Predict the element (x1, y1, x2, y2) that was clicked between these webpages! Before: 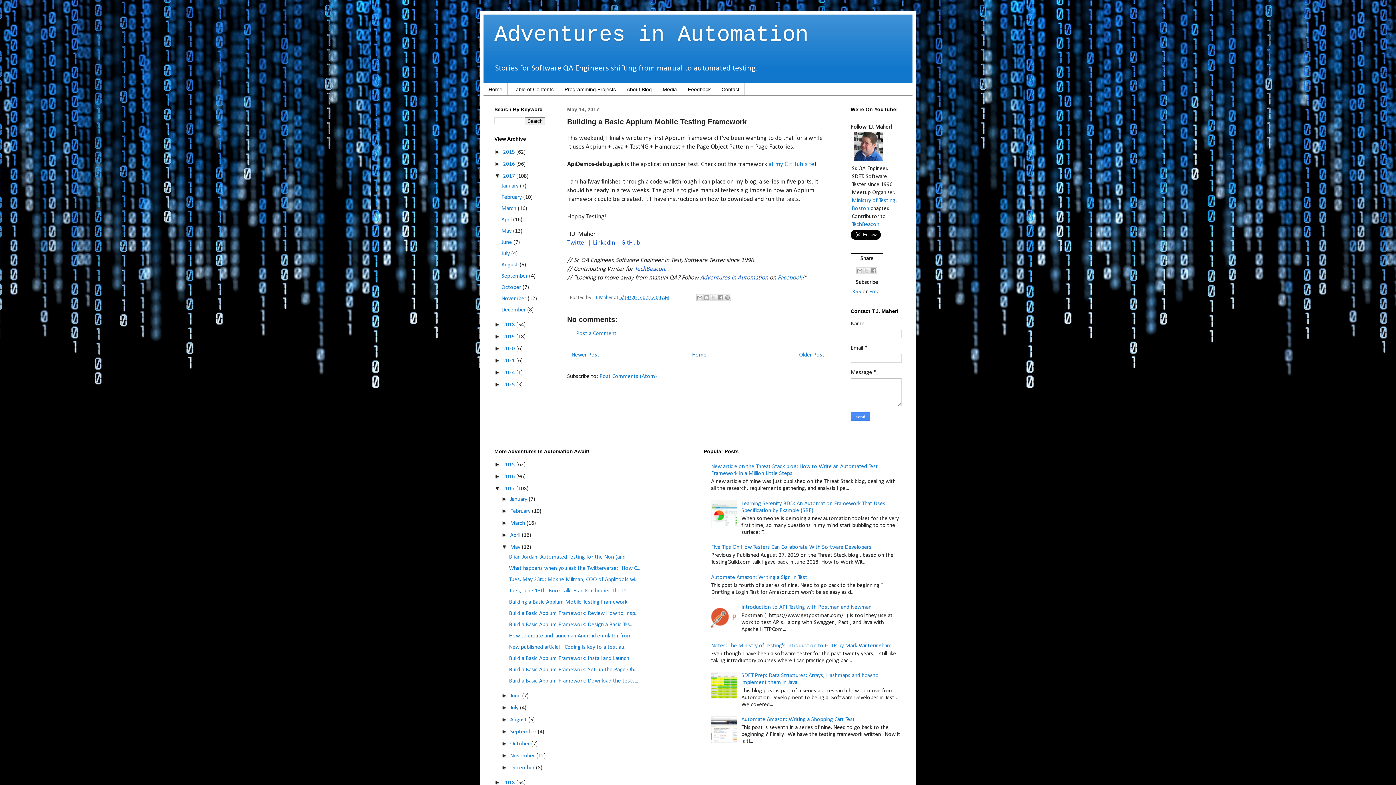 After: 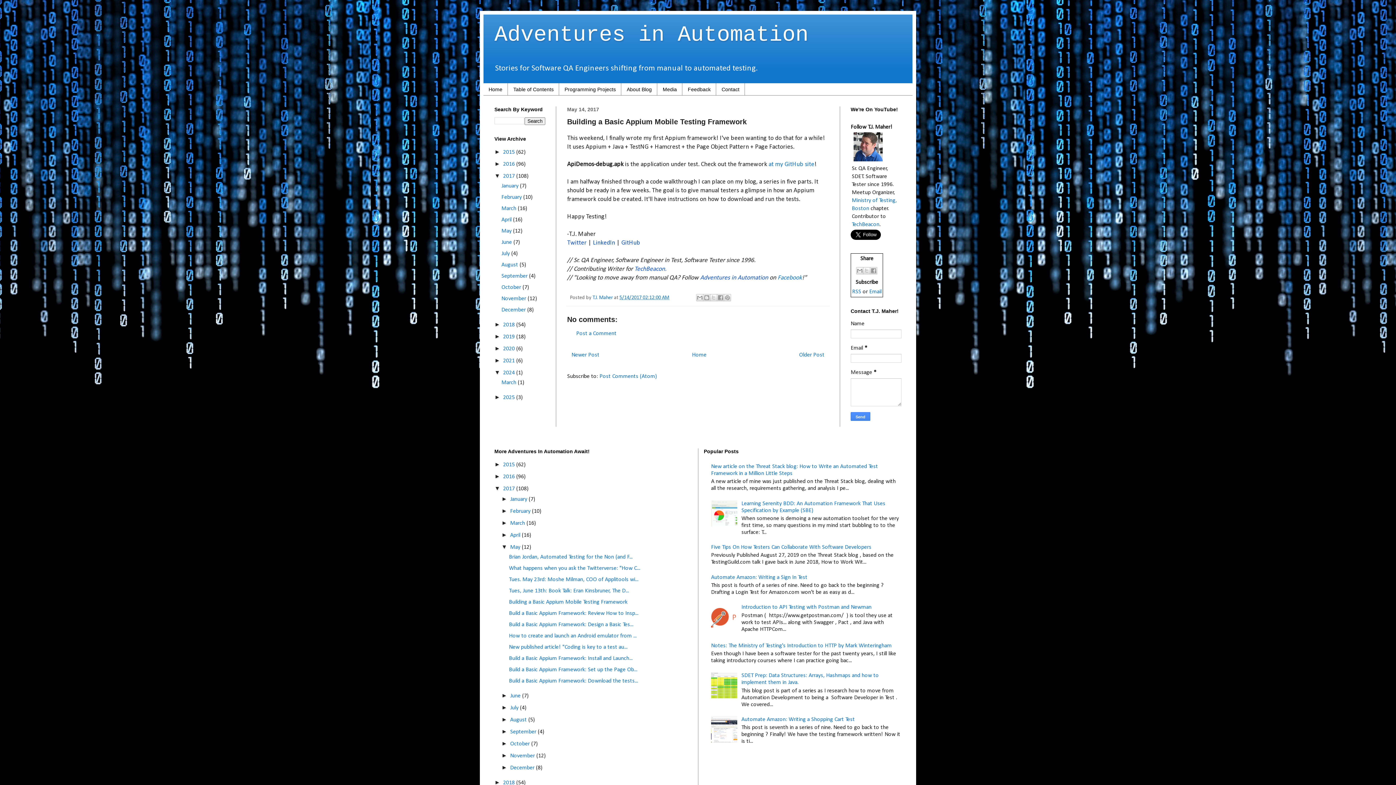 Action: label: ►   bbox: (494, 369, 503, 375)